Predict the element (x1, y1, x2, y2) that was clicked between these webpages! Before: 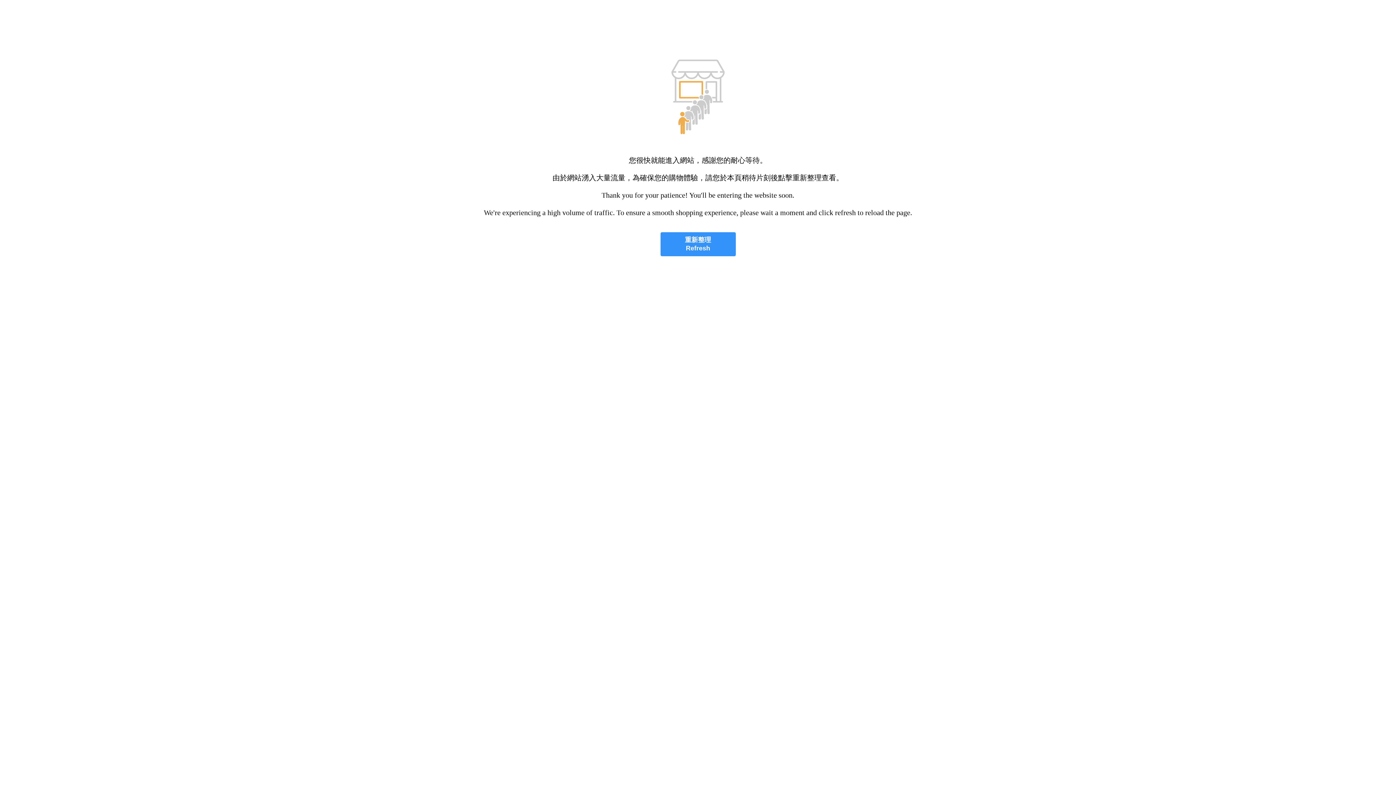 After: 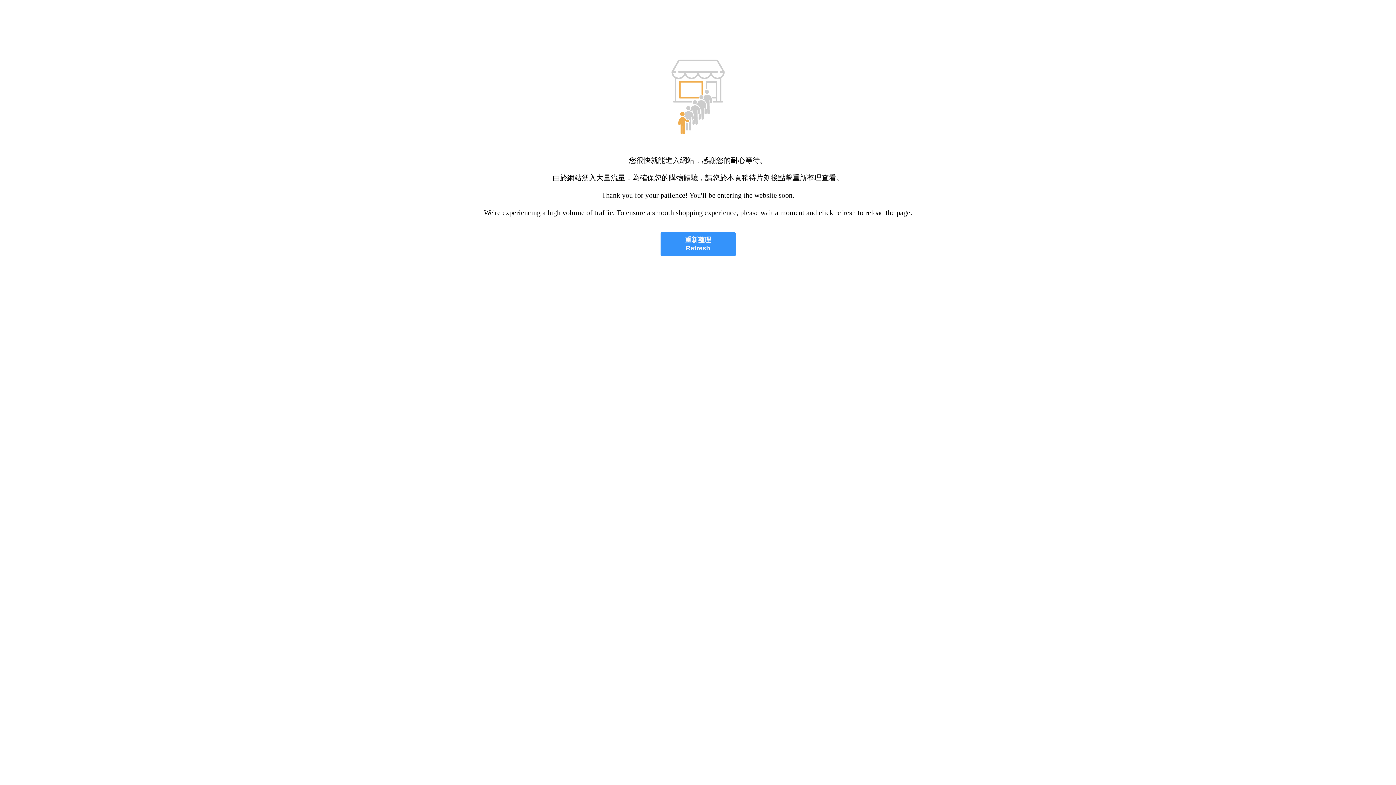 Action: label: 重新整理
Refresh bbox: (660, 232, 735, 256)